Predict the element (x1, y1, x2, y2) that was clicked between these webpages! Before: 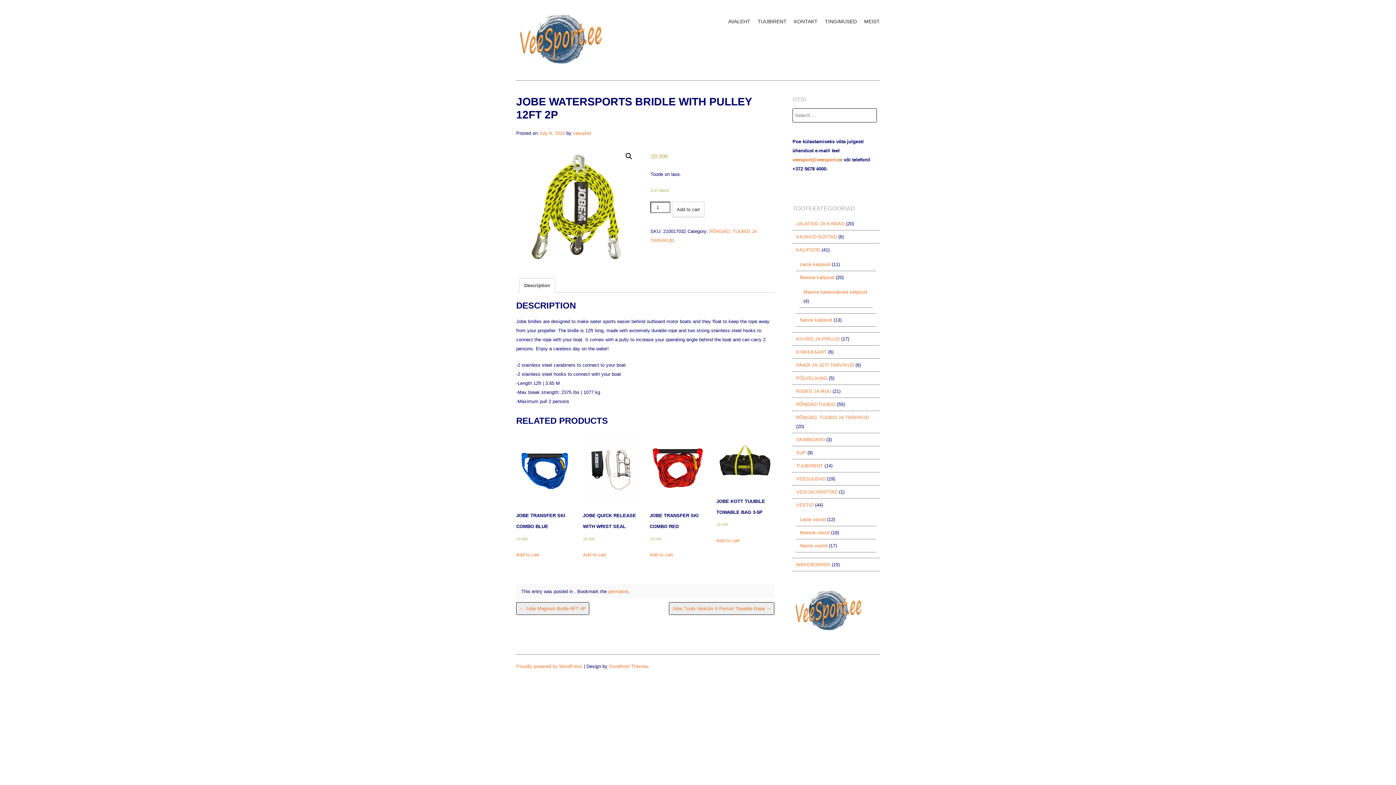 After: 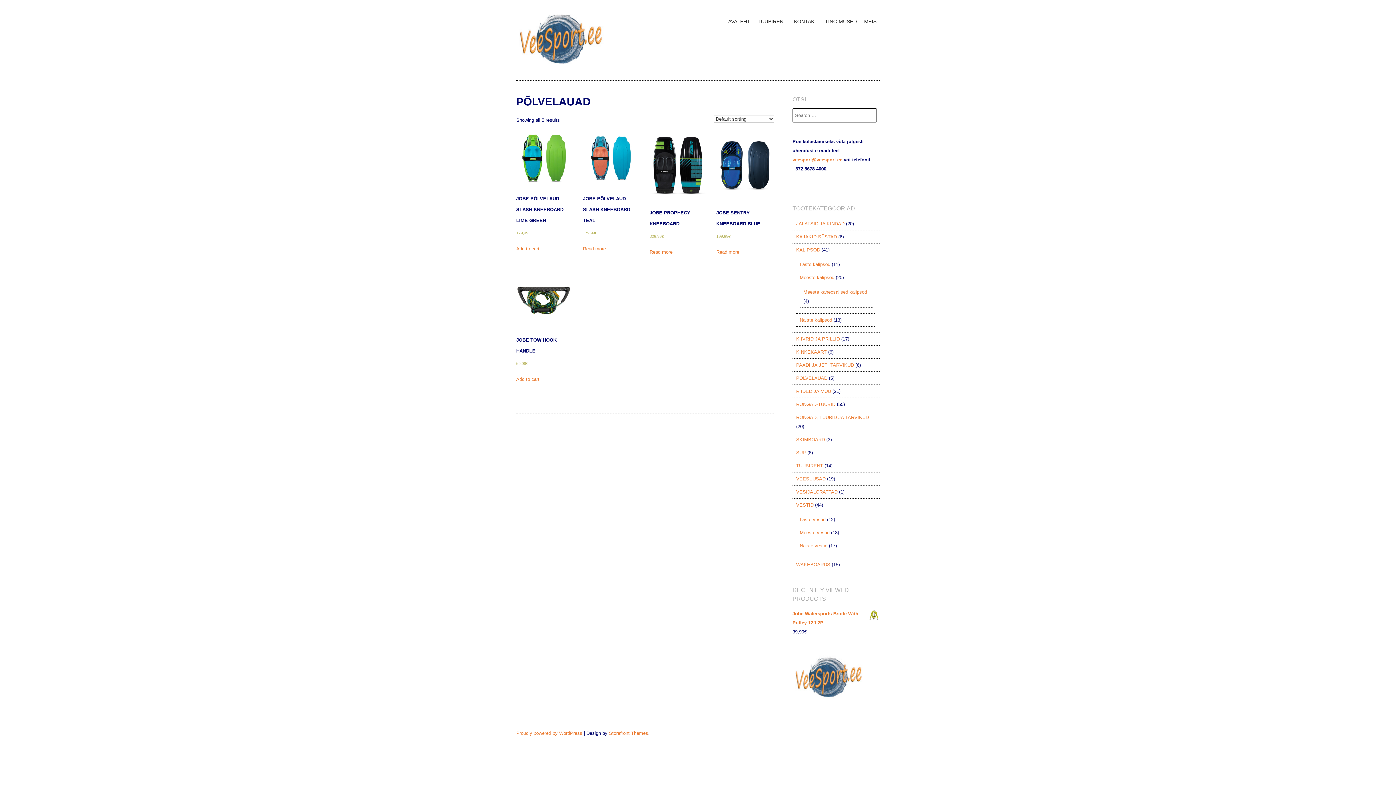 Action: label: PÕLVELAUAD bbox: (796, 375, 827, 380)